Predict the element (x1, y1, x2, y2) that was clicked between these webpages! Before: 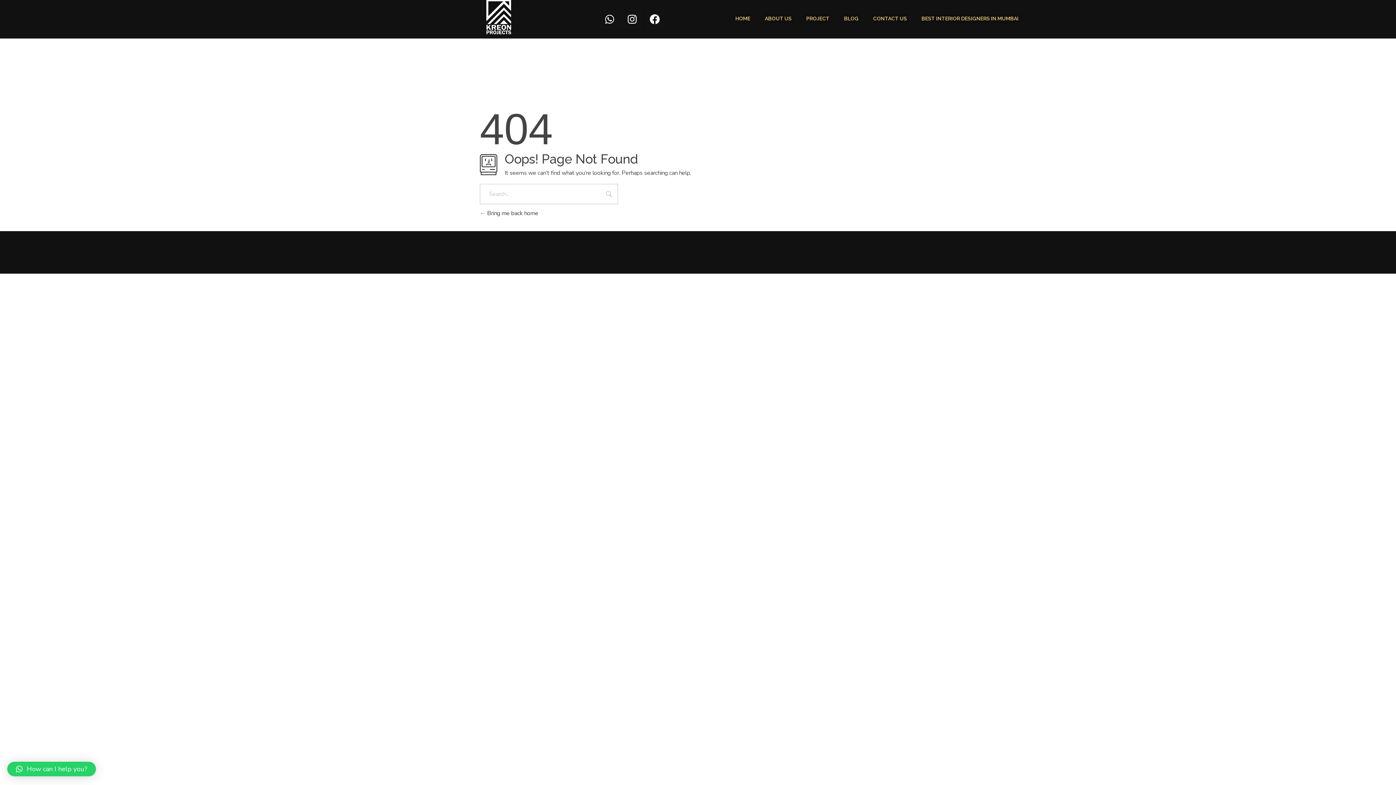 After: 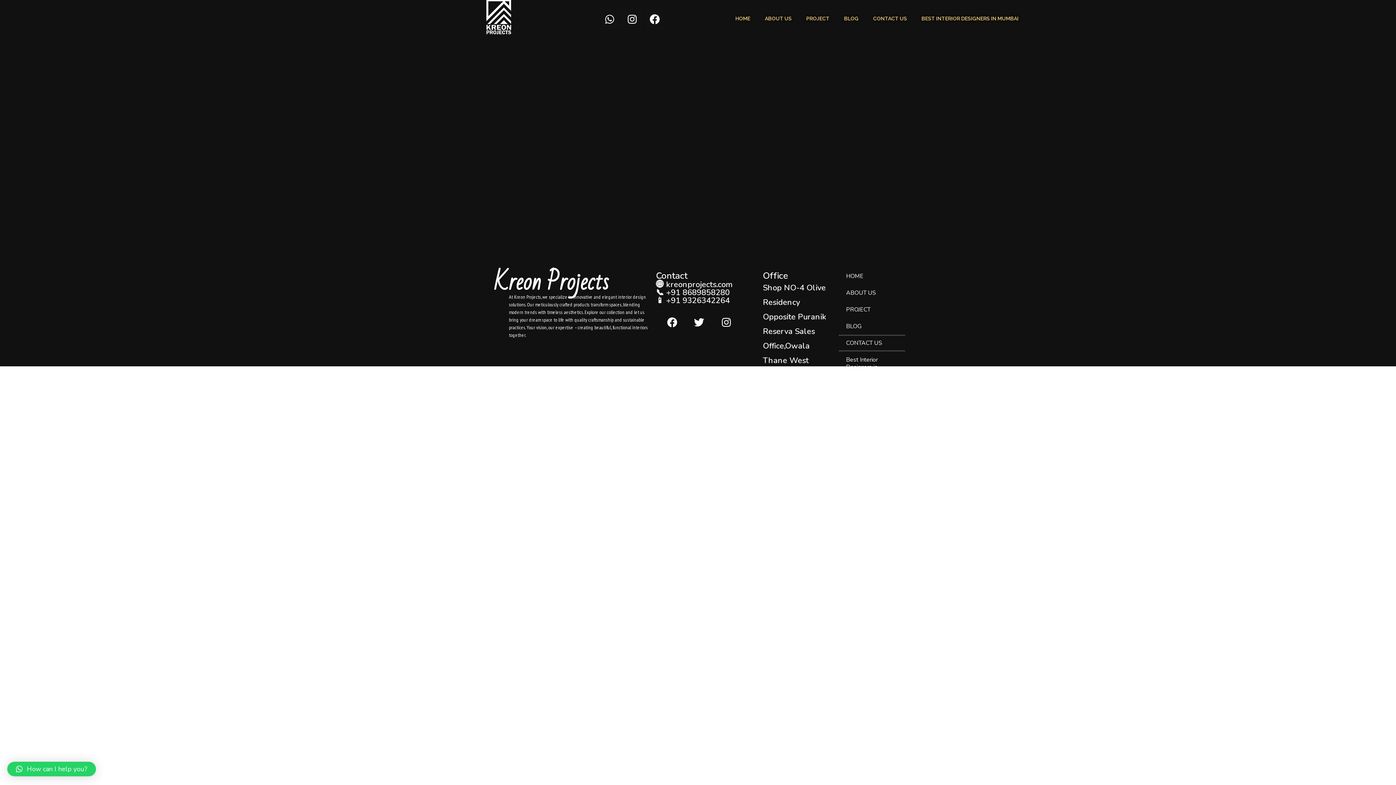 Action: label: CONTACT US bbox: (858, 14, 907, 22)